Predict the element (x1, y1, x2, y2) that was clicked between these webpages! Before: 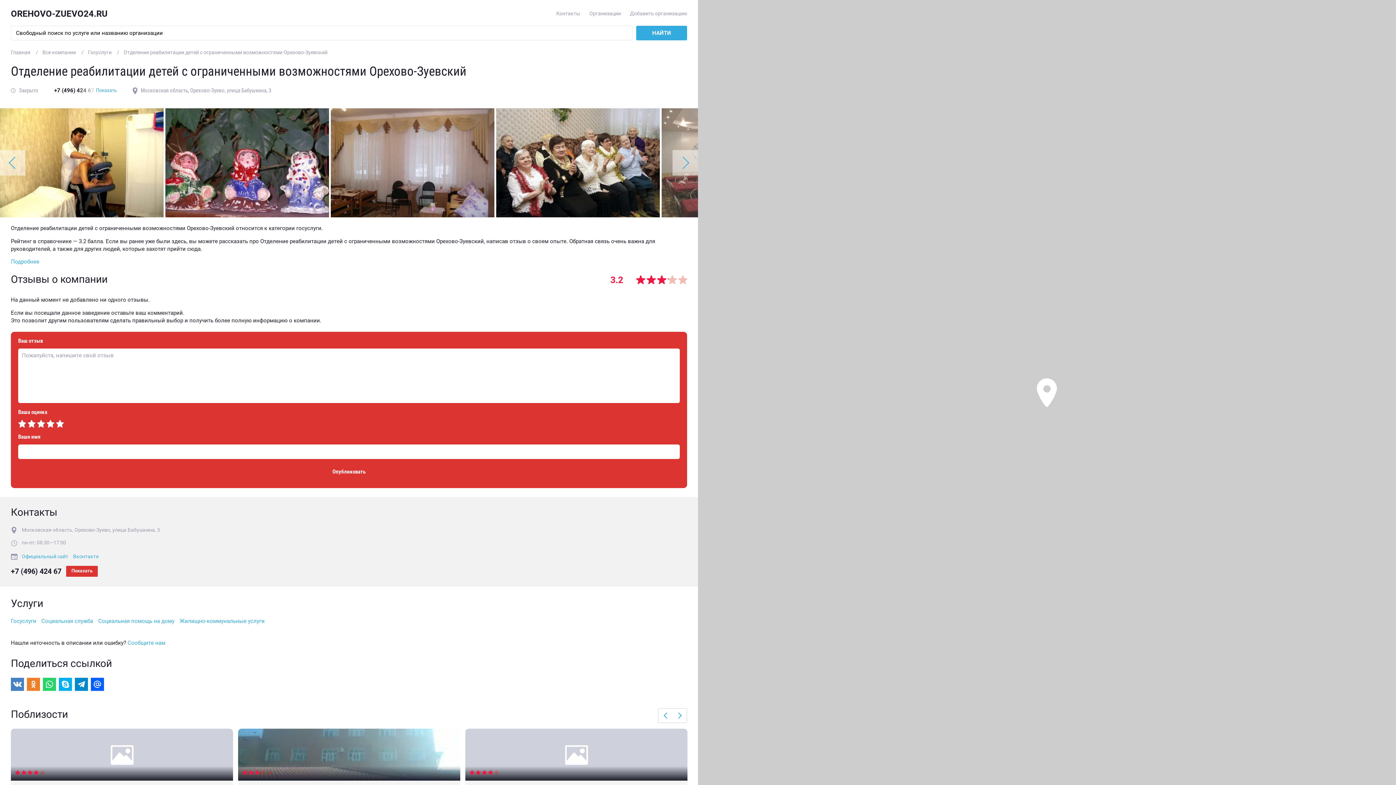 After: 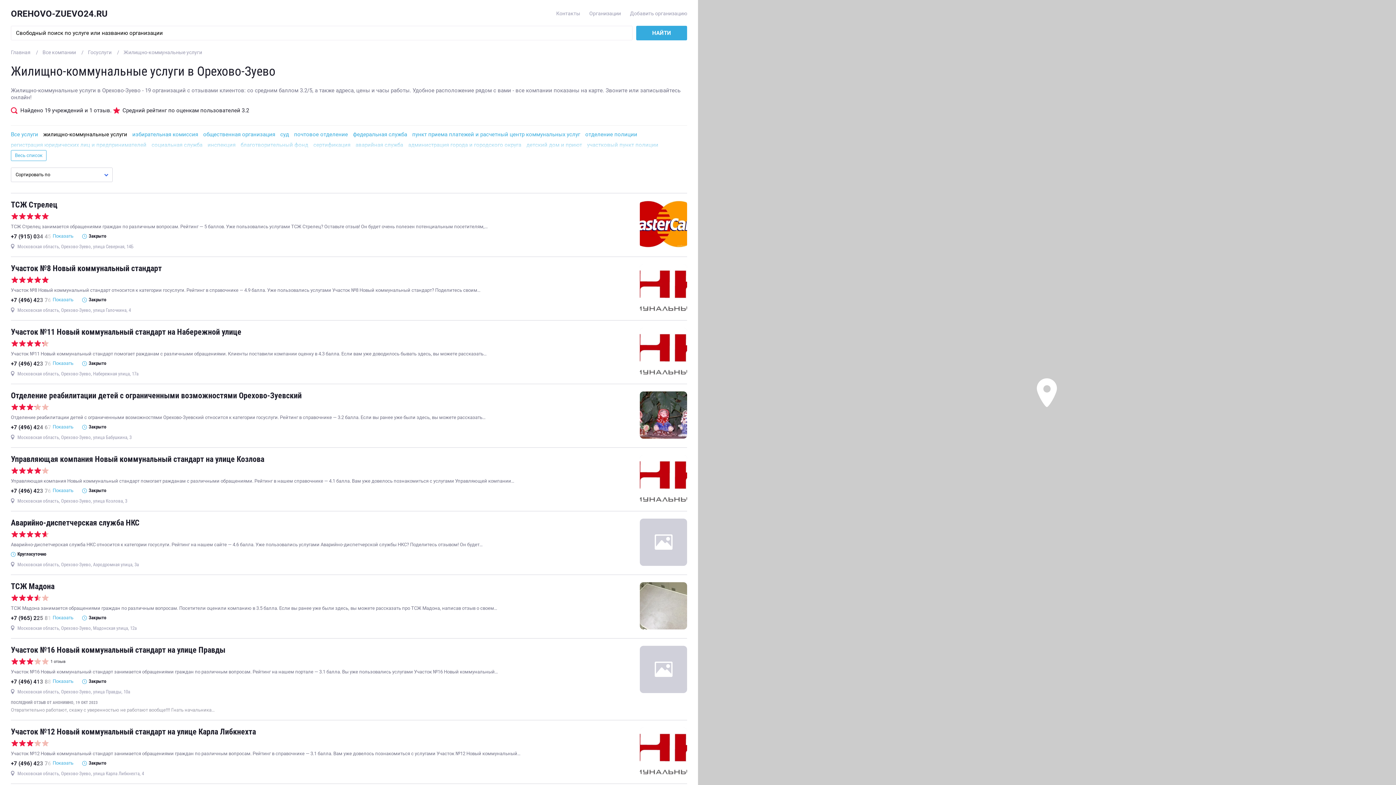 Action: bbox: (179, 618, 264, 625) label: Жилищно-коммунальные услуги